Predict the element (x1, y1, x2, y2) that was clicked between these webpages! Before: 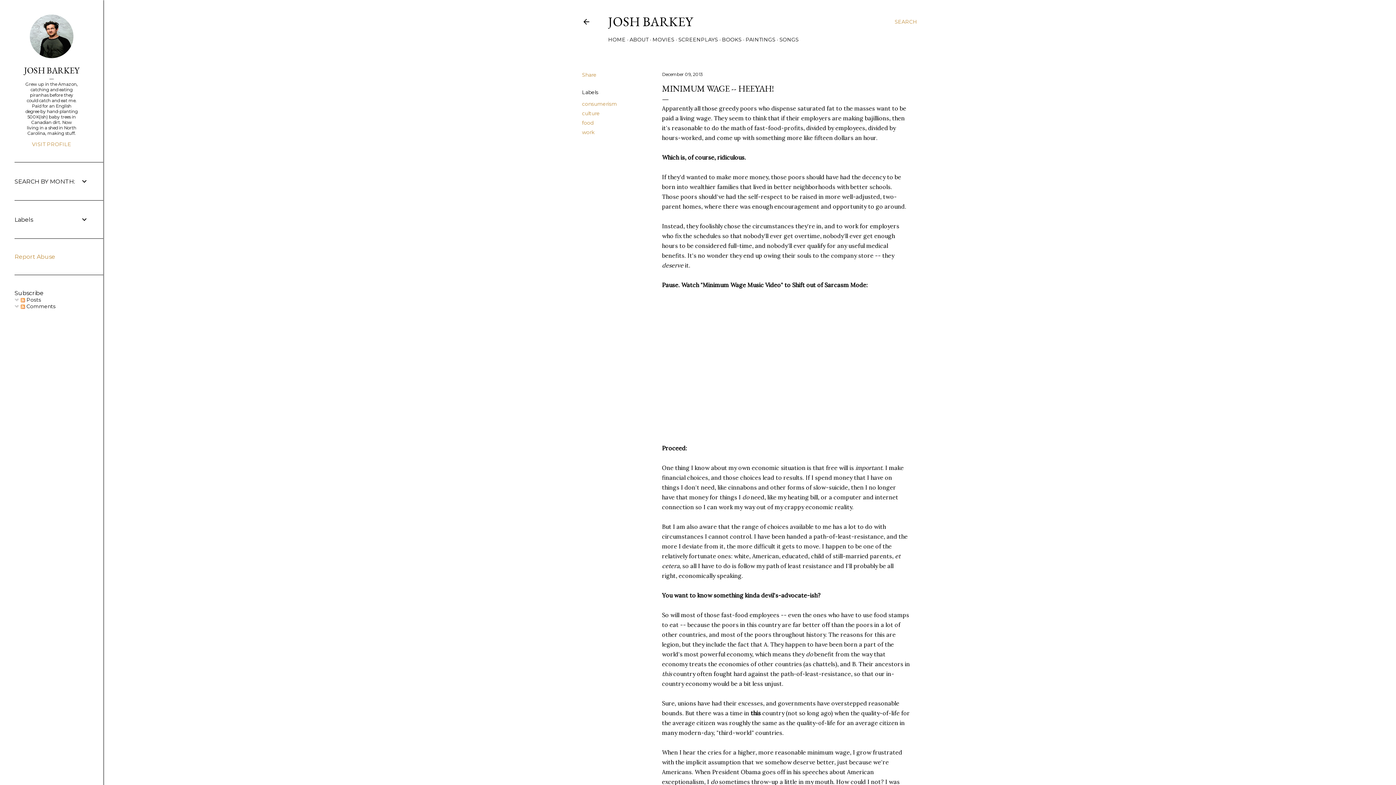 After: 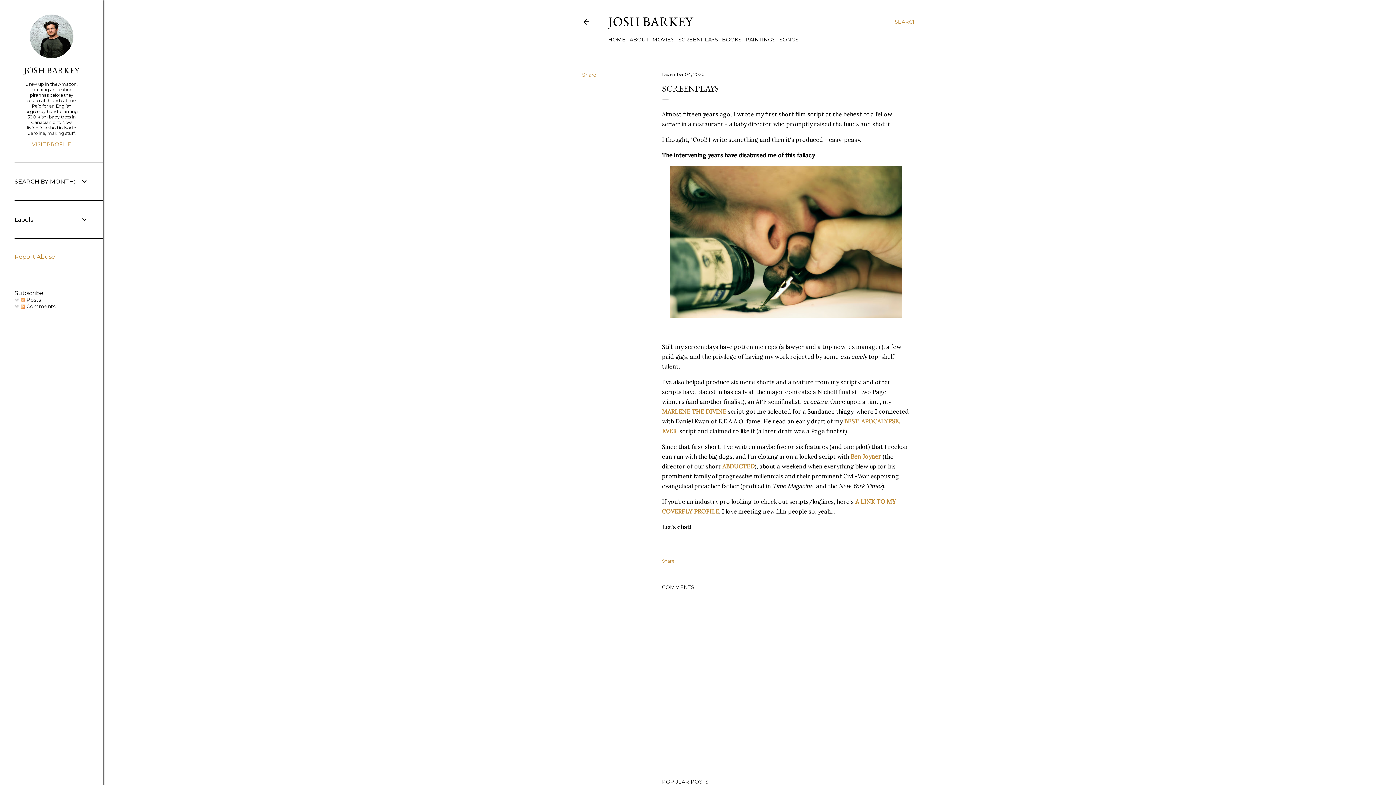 Action: label: SCREENPLAYS bbox: (678, 36, 718, 42)